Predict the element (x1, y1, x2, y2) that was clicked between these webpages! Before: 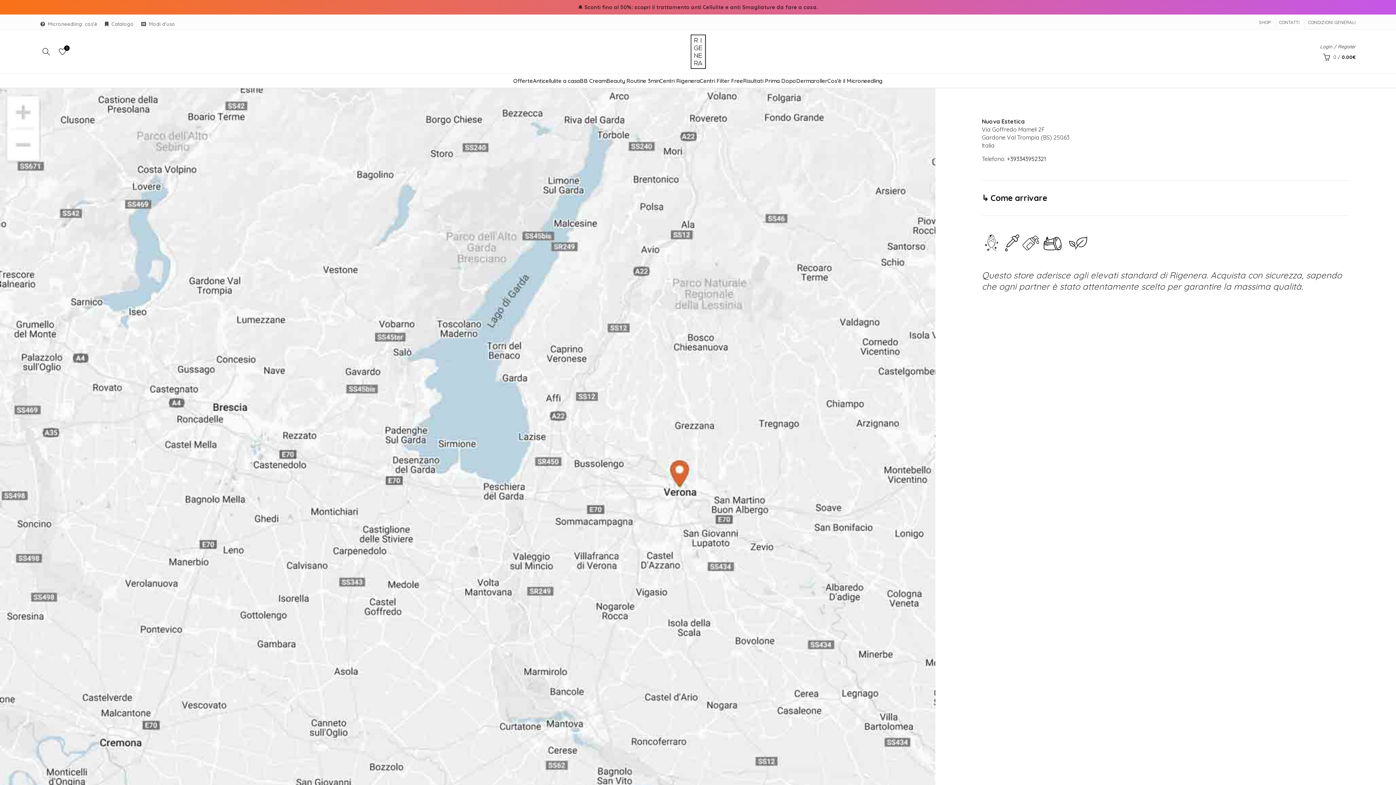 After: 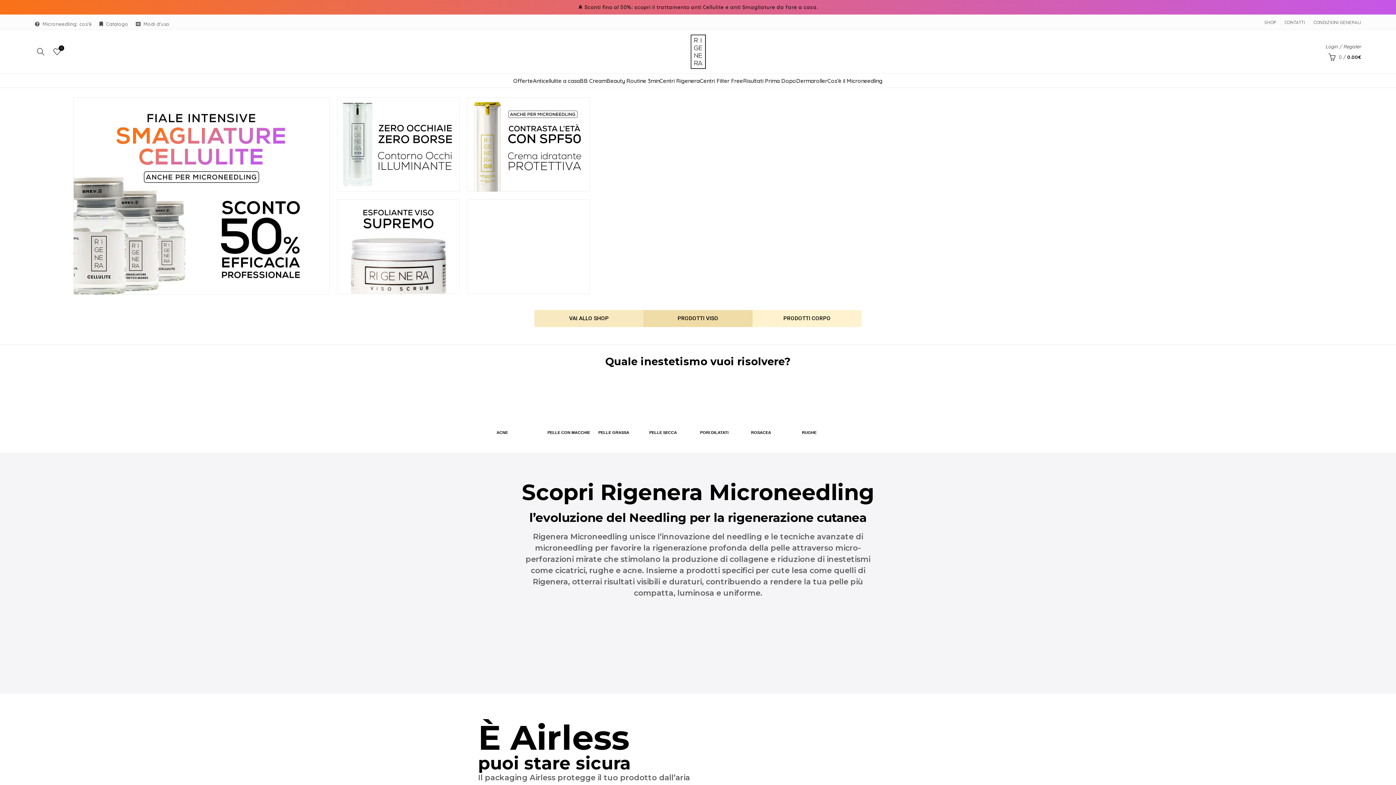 Action: bbox: (683, 47, 712, 54)